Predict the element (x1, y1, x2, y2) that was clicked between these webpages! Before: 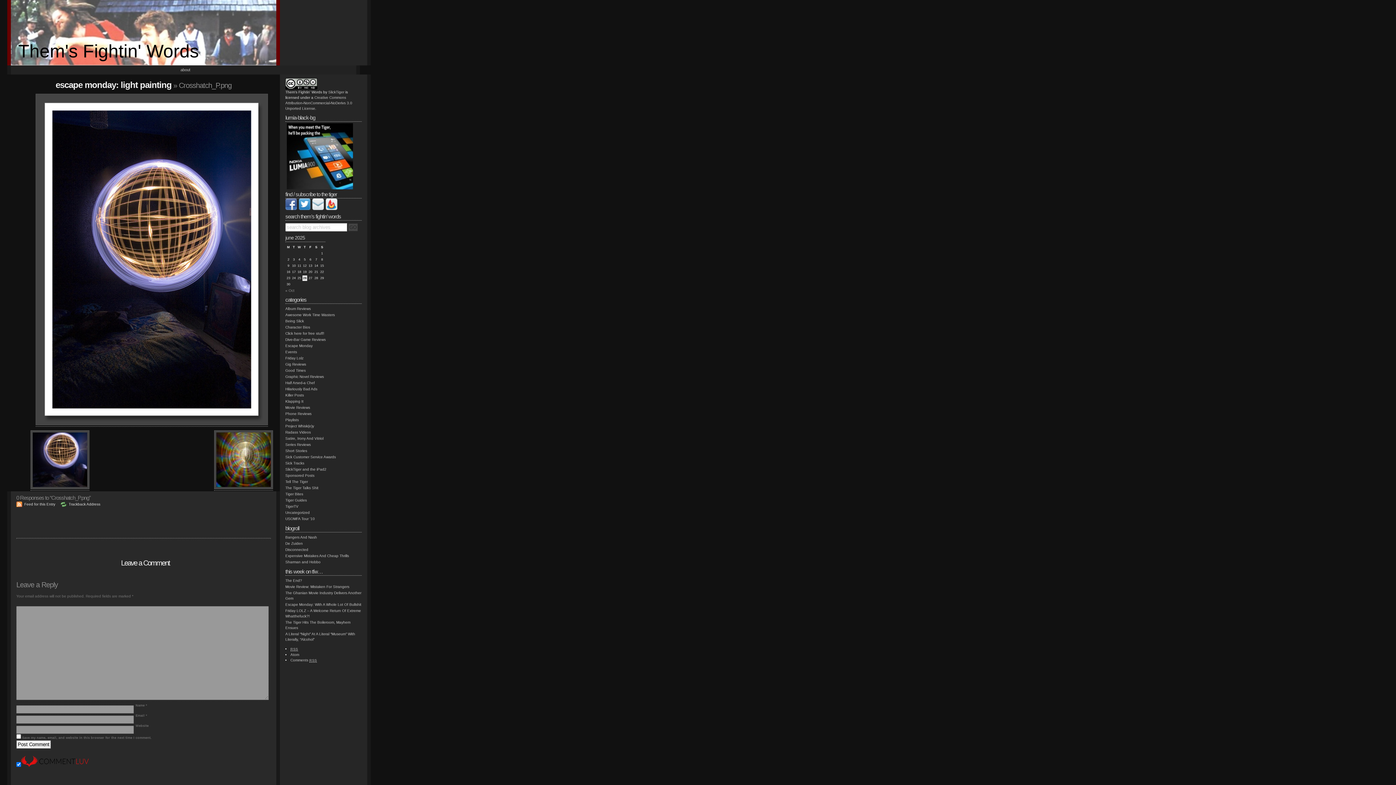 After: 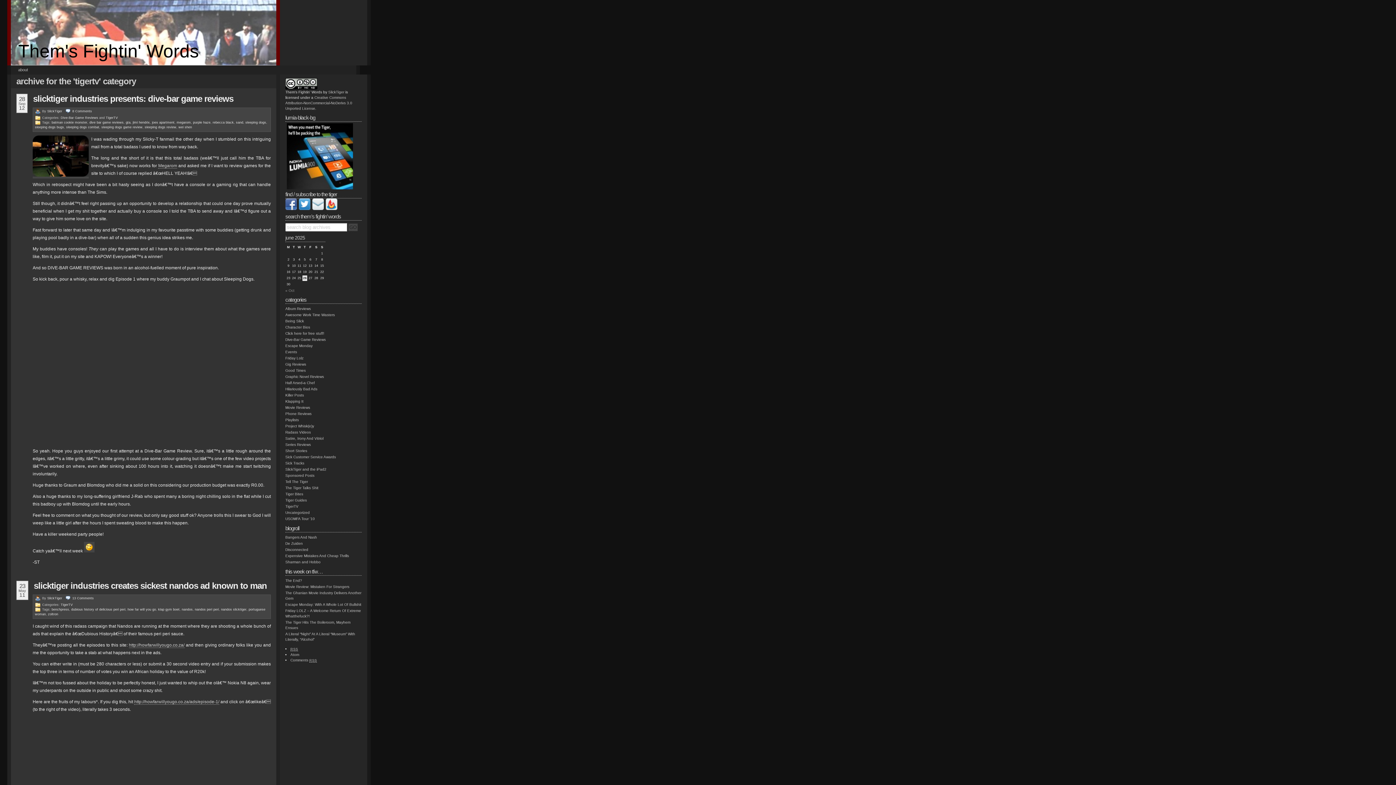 Action: label: TigerTV bbox: (285, 504, 298, 508)